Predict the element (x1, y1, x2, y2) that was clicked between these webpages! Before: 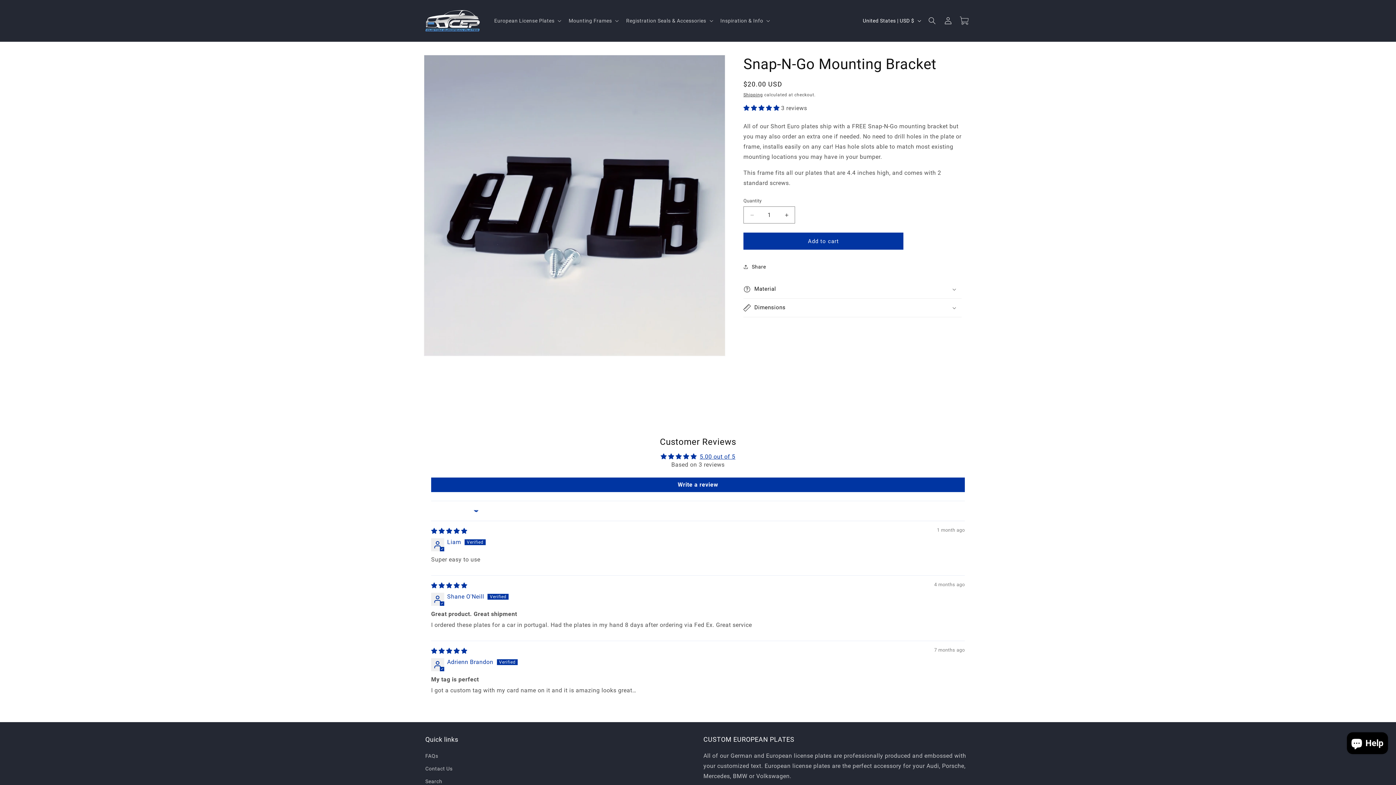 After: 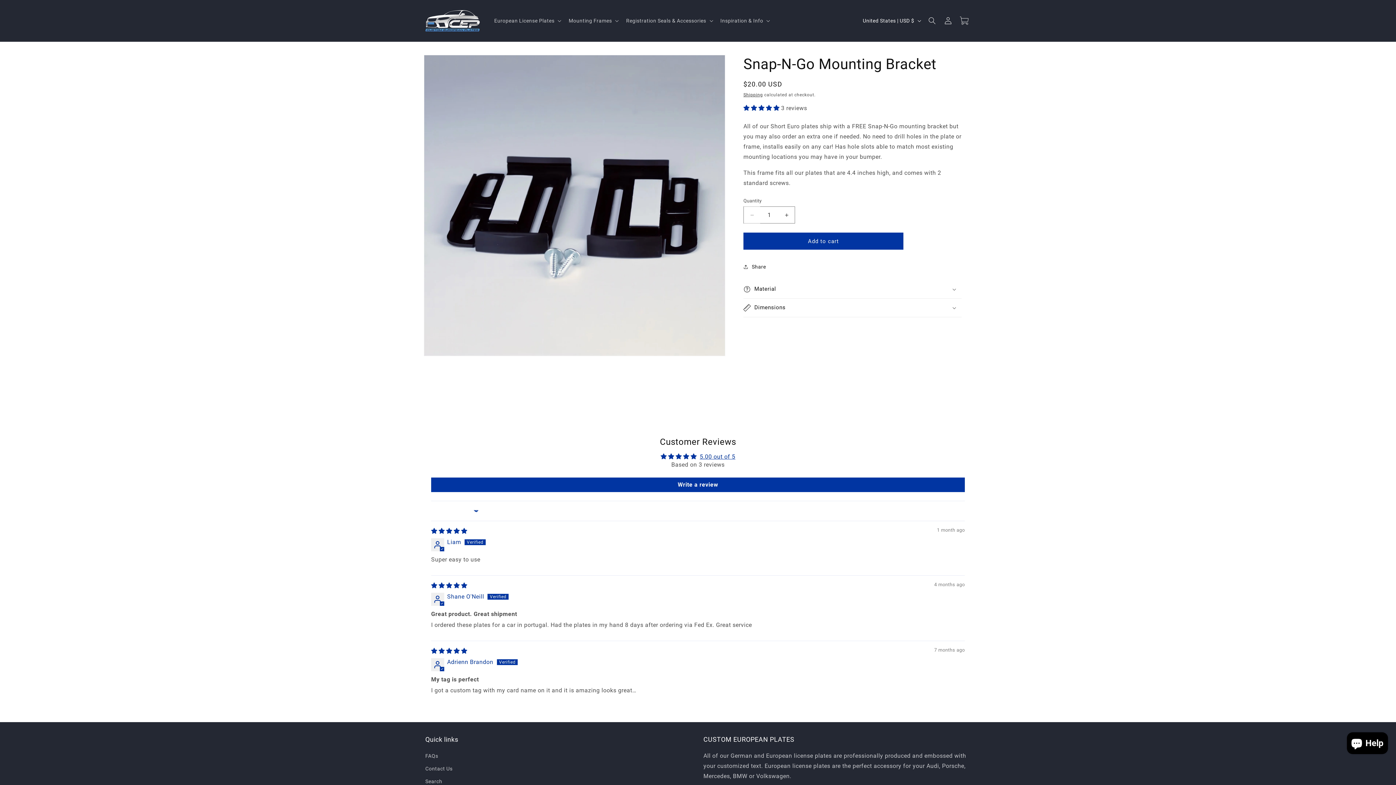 Action: bbox: (744, 206, 760, 223) label: Decrease quantity for Snap-N-Go Mounting Bracket